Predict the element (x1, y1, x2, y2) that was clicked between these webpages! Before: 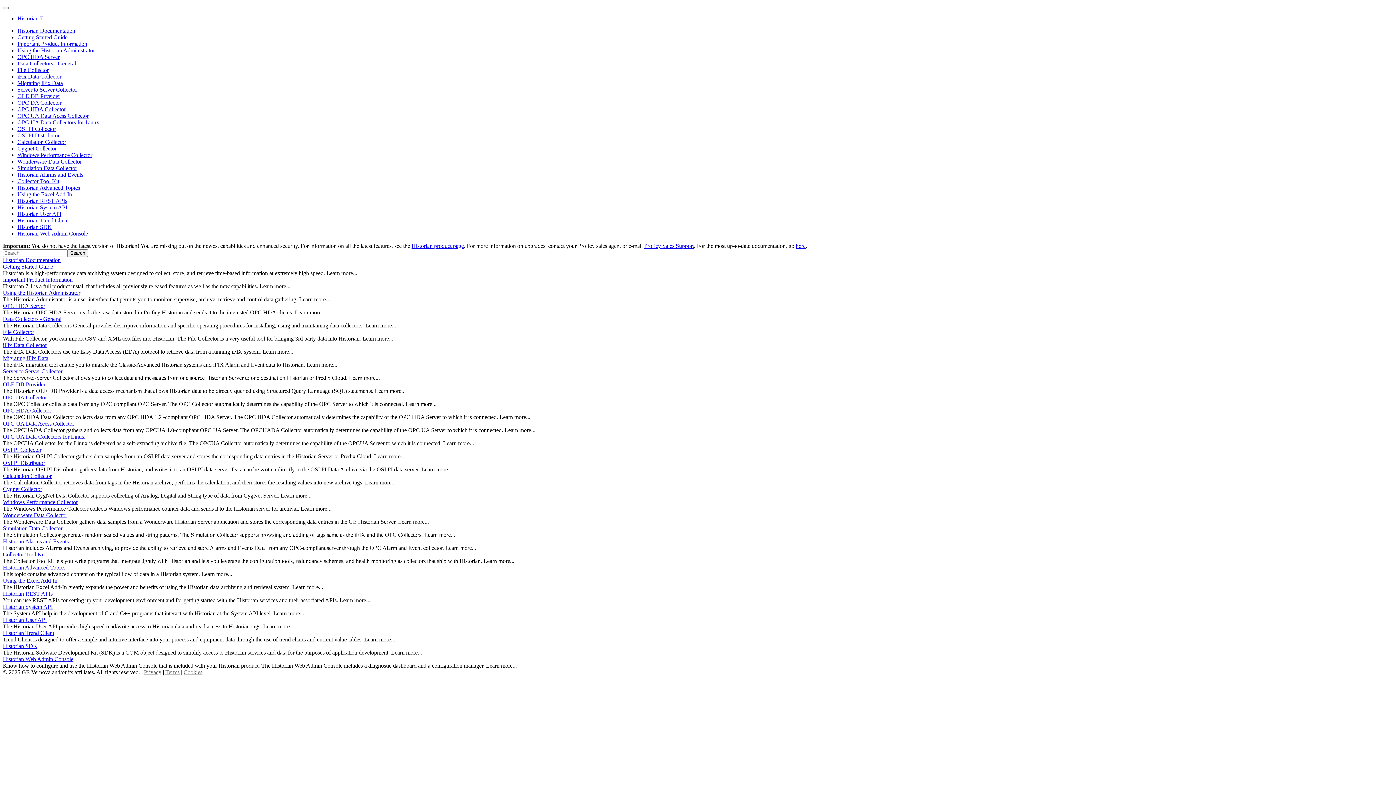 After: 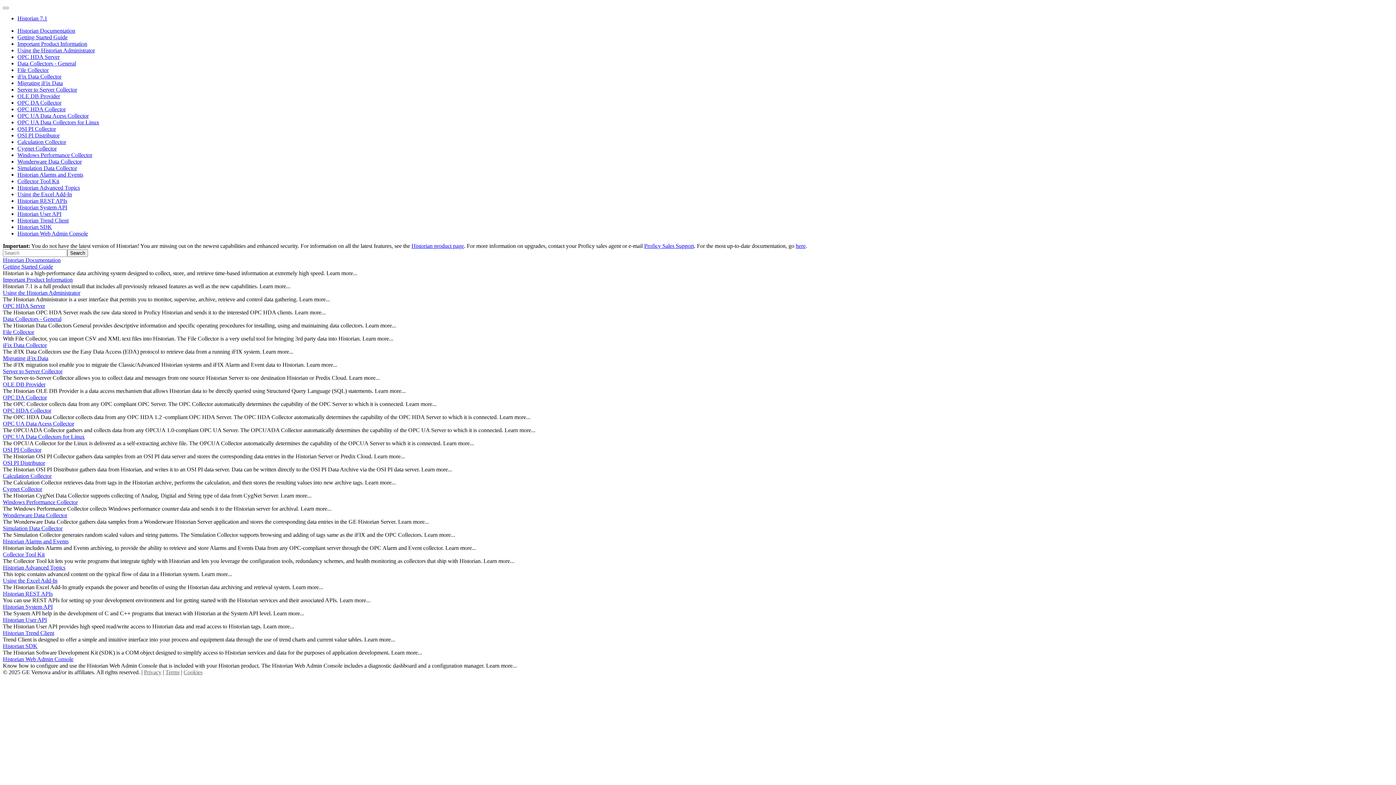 Action: label: Privacy bbox: (144, 669, 161, 675)